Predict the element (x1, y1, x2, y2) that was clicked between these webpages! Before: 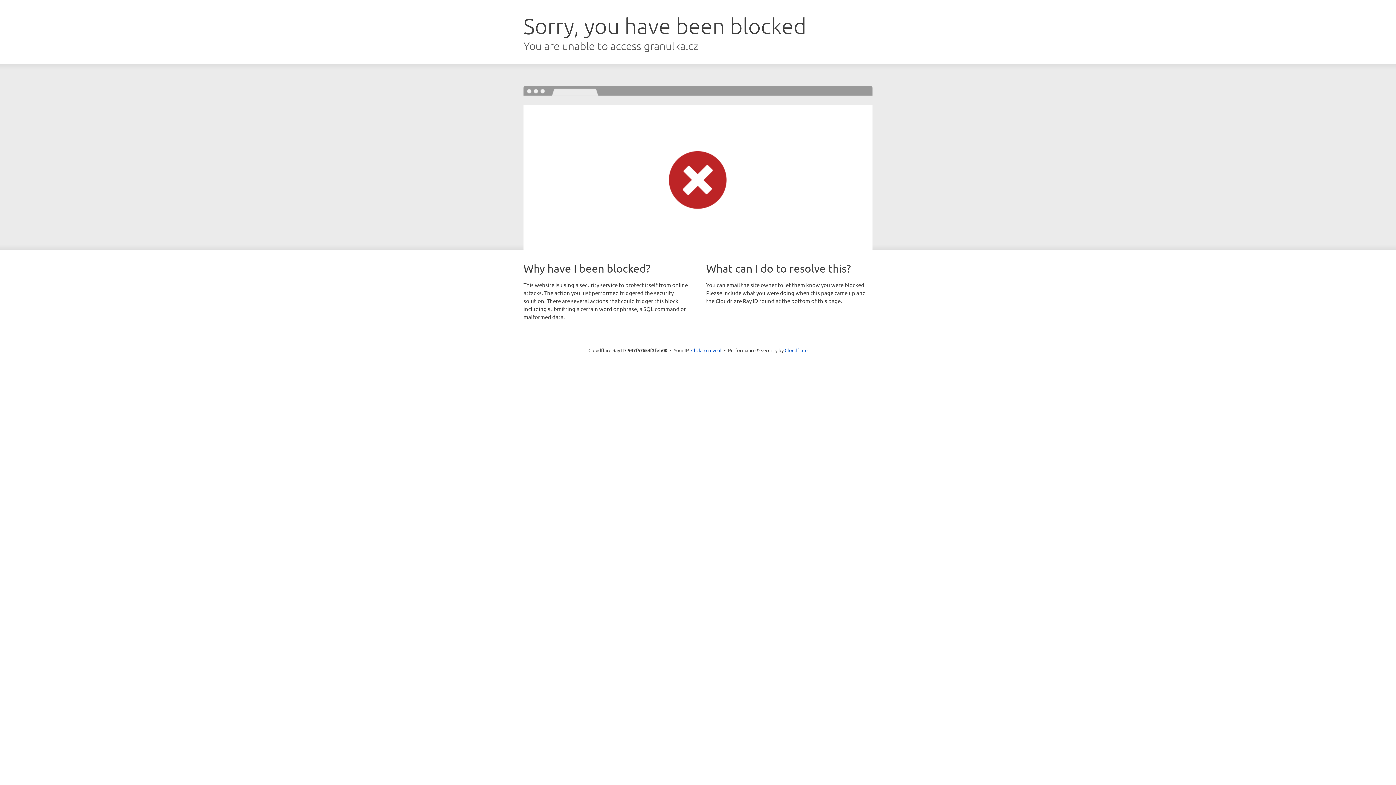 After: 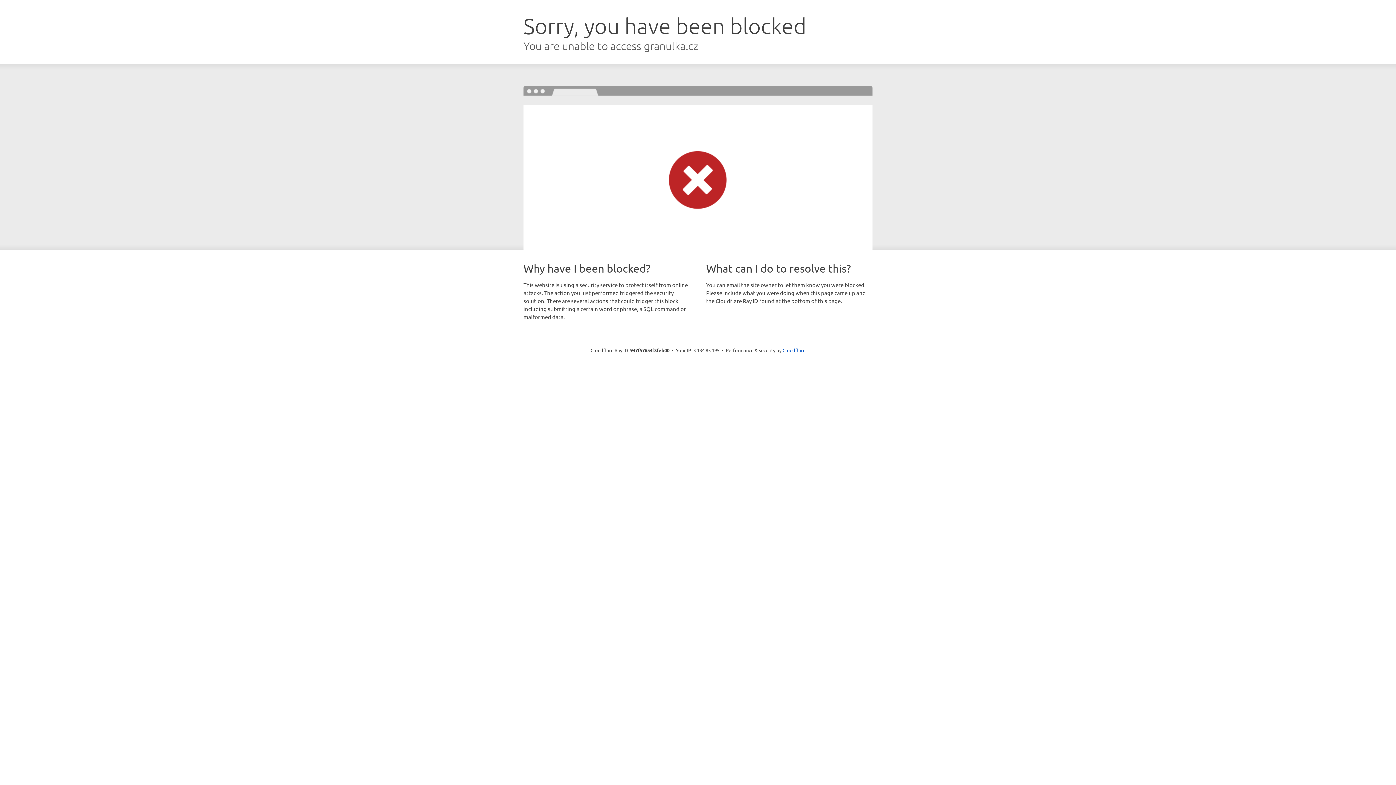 Action: label: Click to reveal bbox: (691, 346, 721, 353)